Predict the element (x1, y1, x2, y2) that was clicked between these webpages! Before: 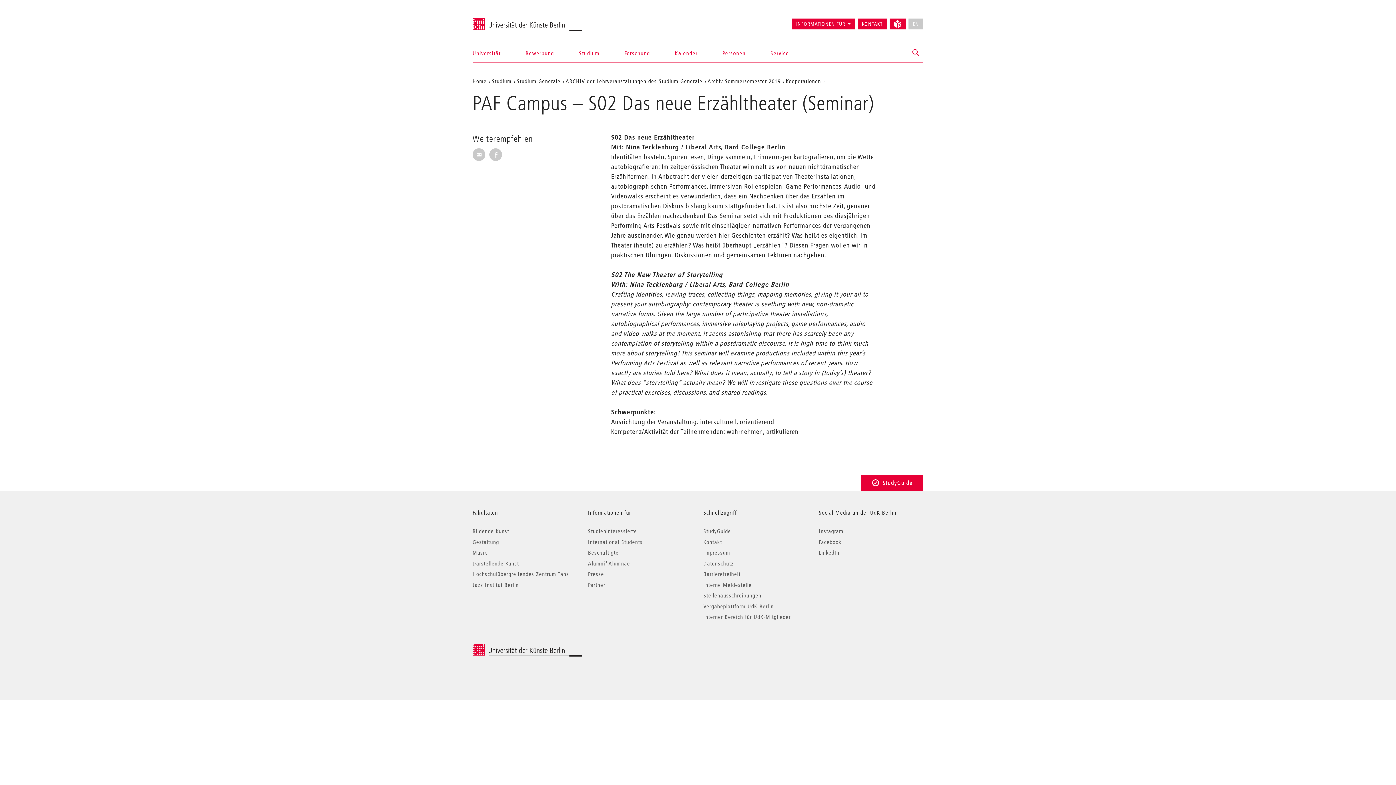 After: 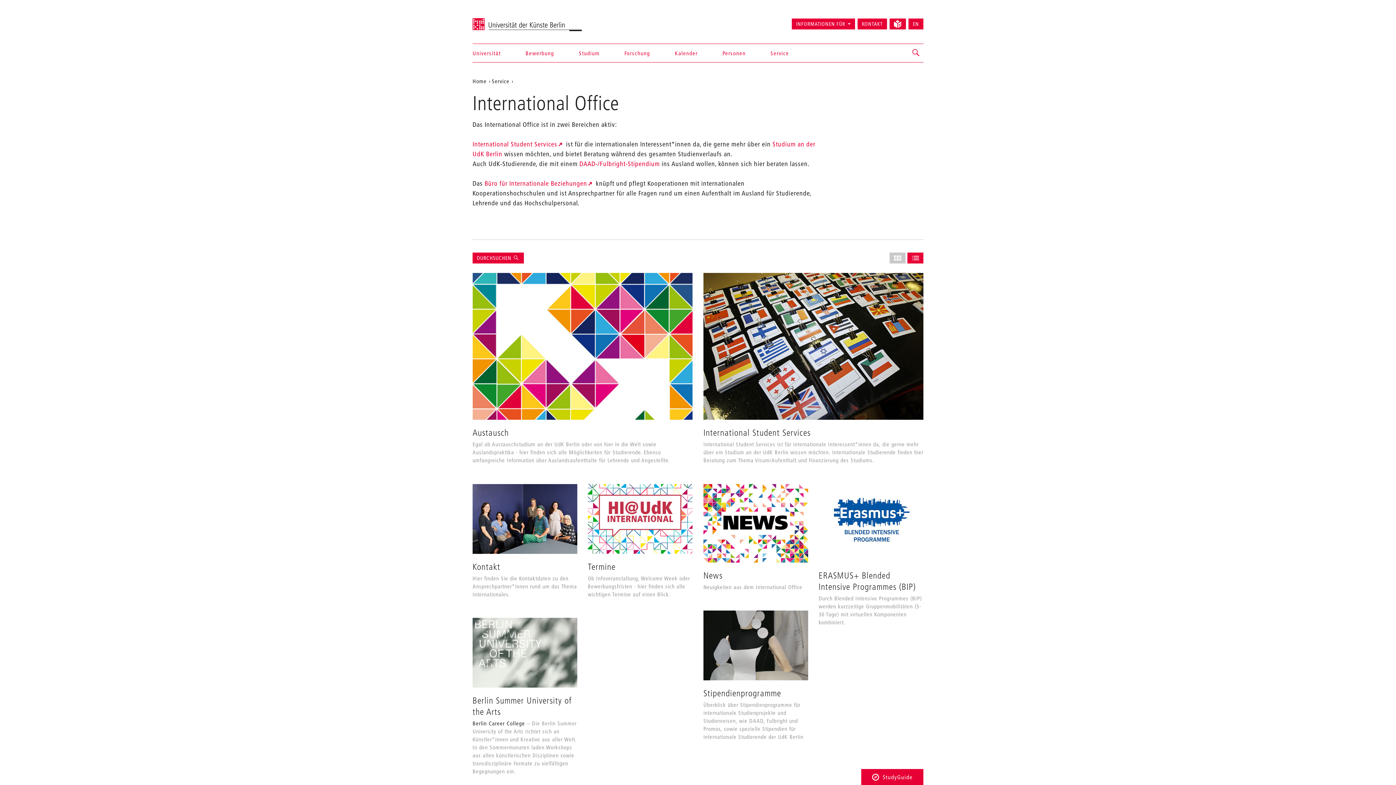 Action: label: International Students bbox: (588, 538, 642, 545)